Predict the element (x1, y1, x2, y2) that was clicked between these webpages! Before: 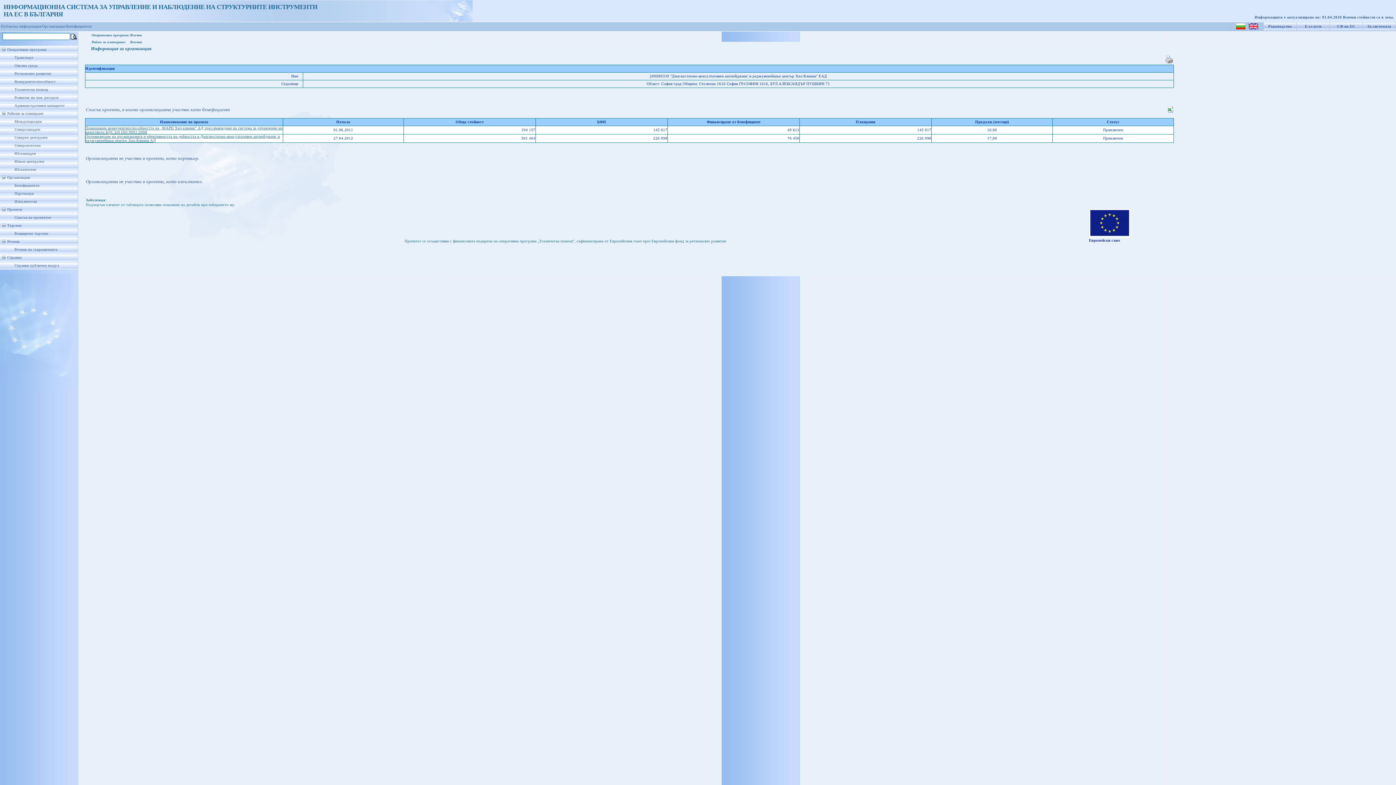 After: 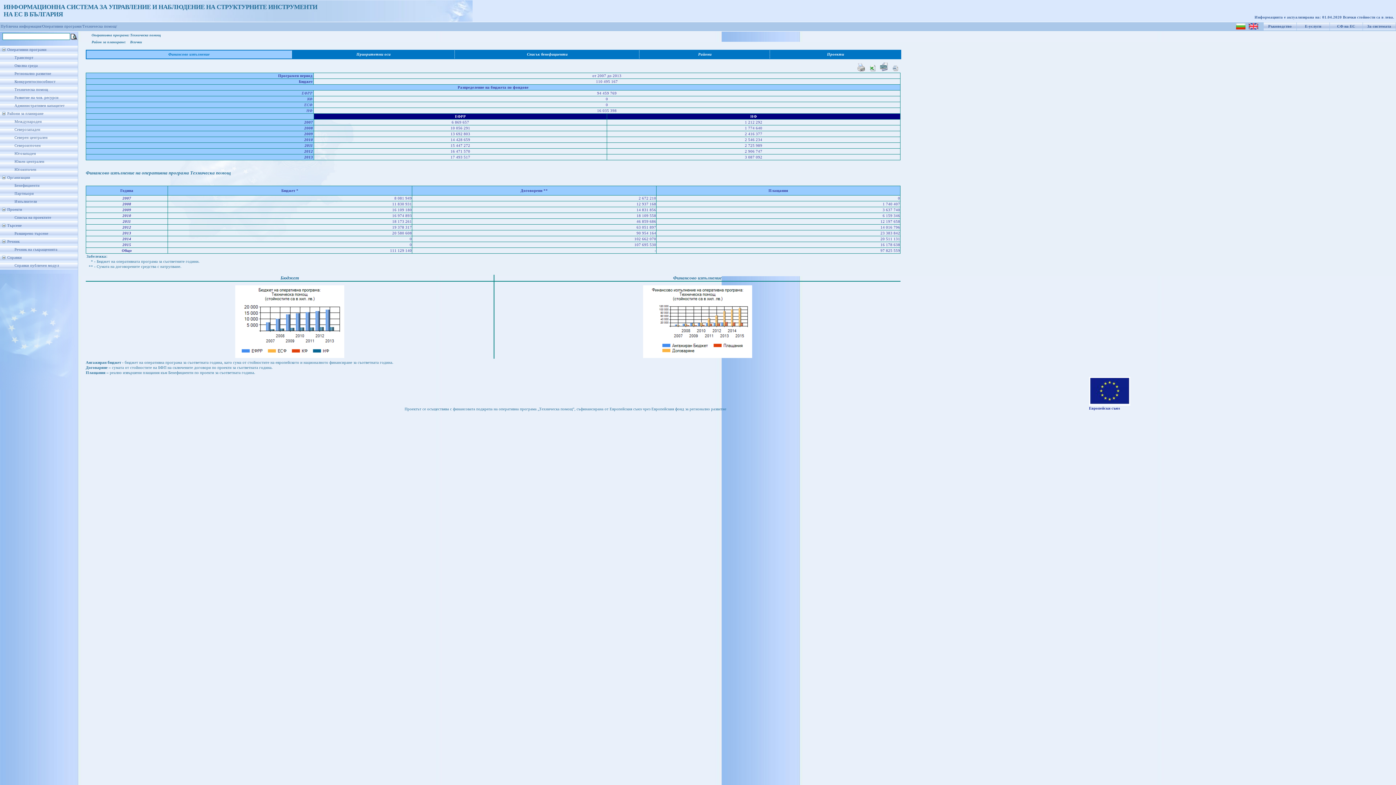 Action: bbox: (14, 87, 48, 91) label: Техническа помощ